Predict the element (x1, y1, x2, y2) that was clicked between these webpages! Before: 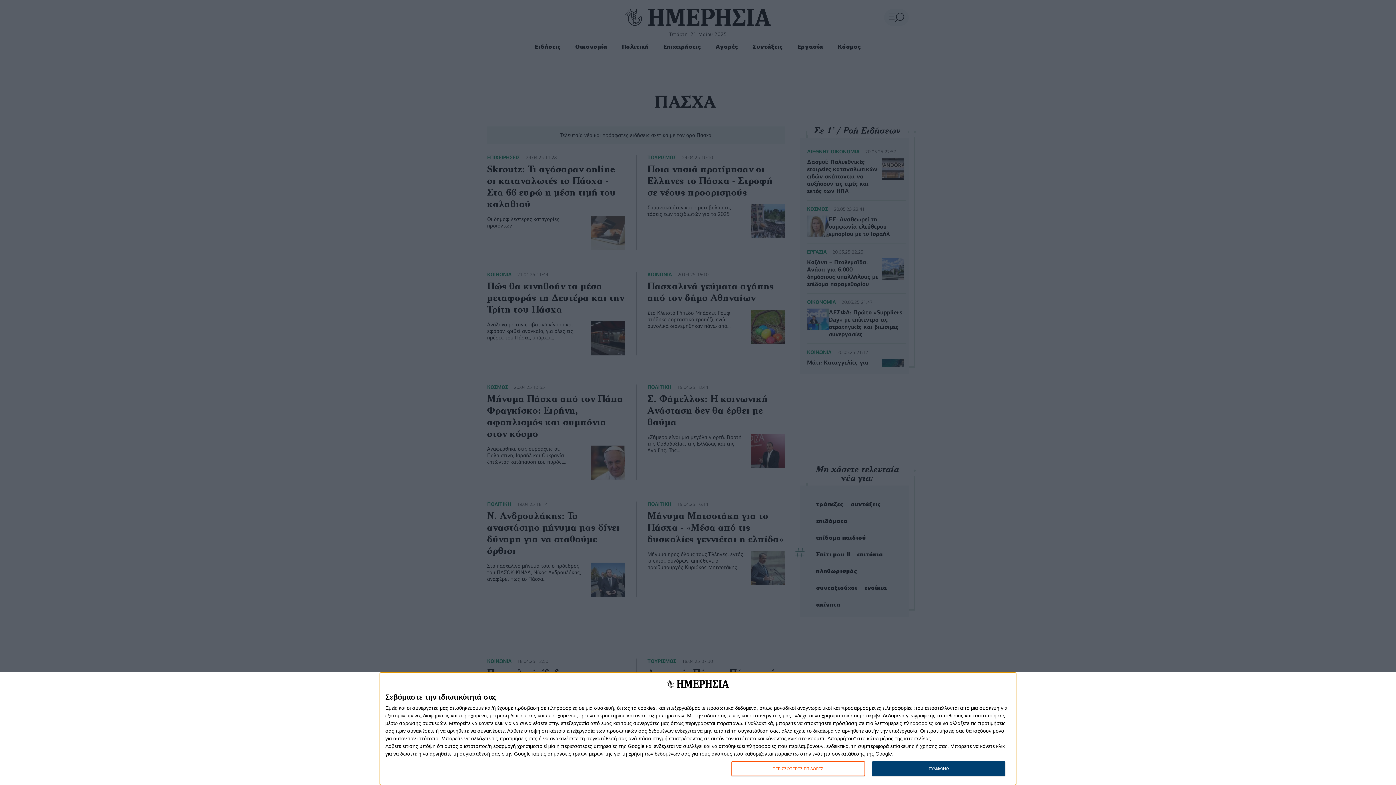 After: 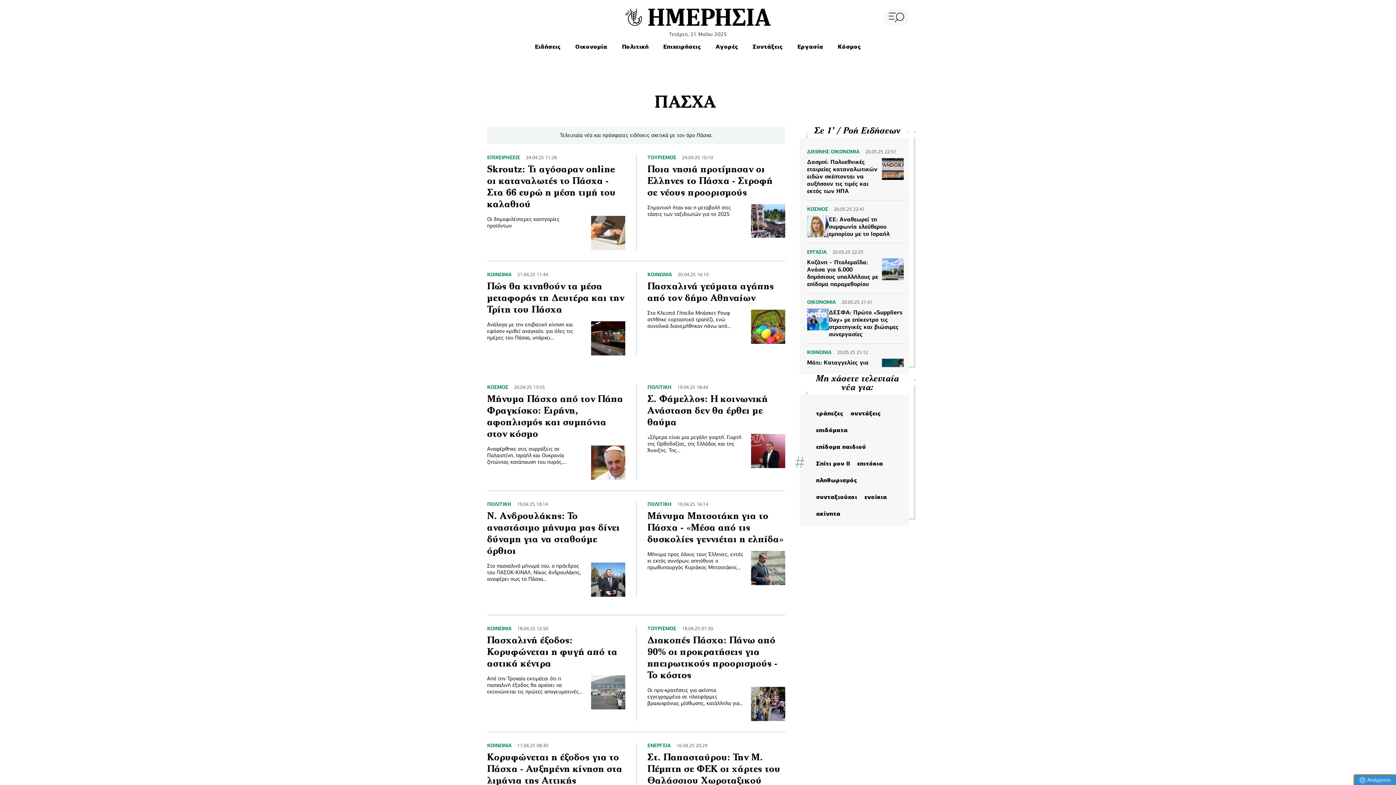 Action: bbox: (872, 761, 1005, 776) label: ΣΥΜΦΩΝΩ